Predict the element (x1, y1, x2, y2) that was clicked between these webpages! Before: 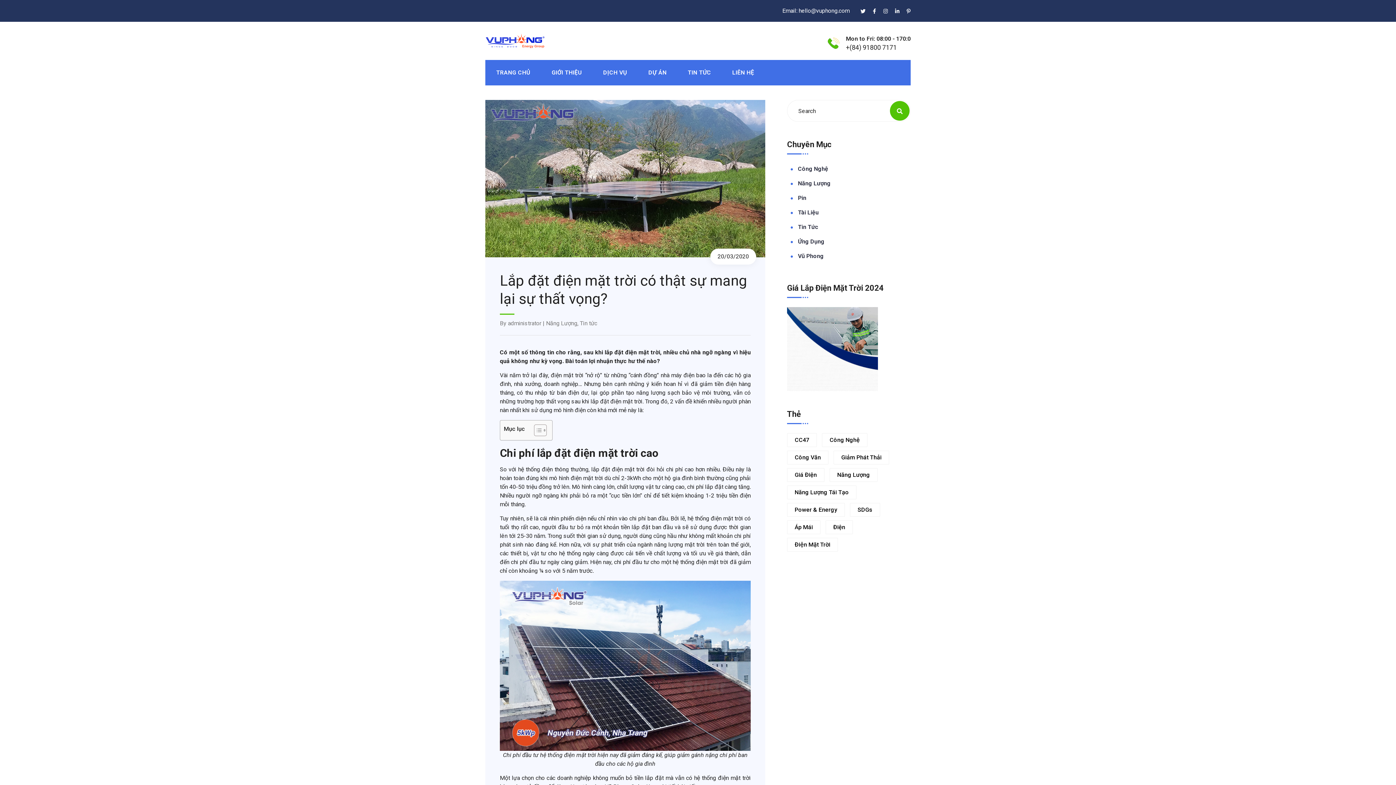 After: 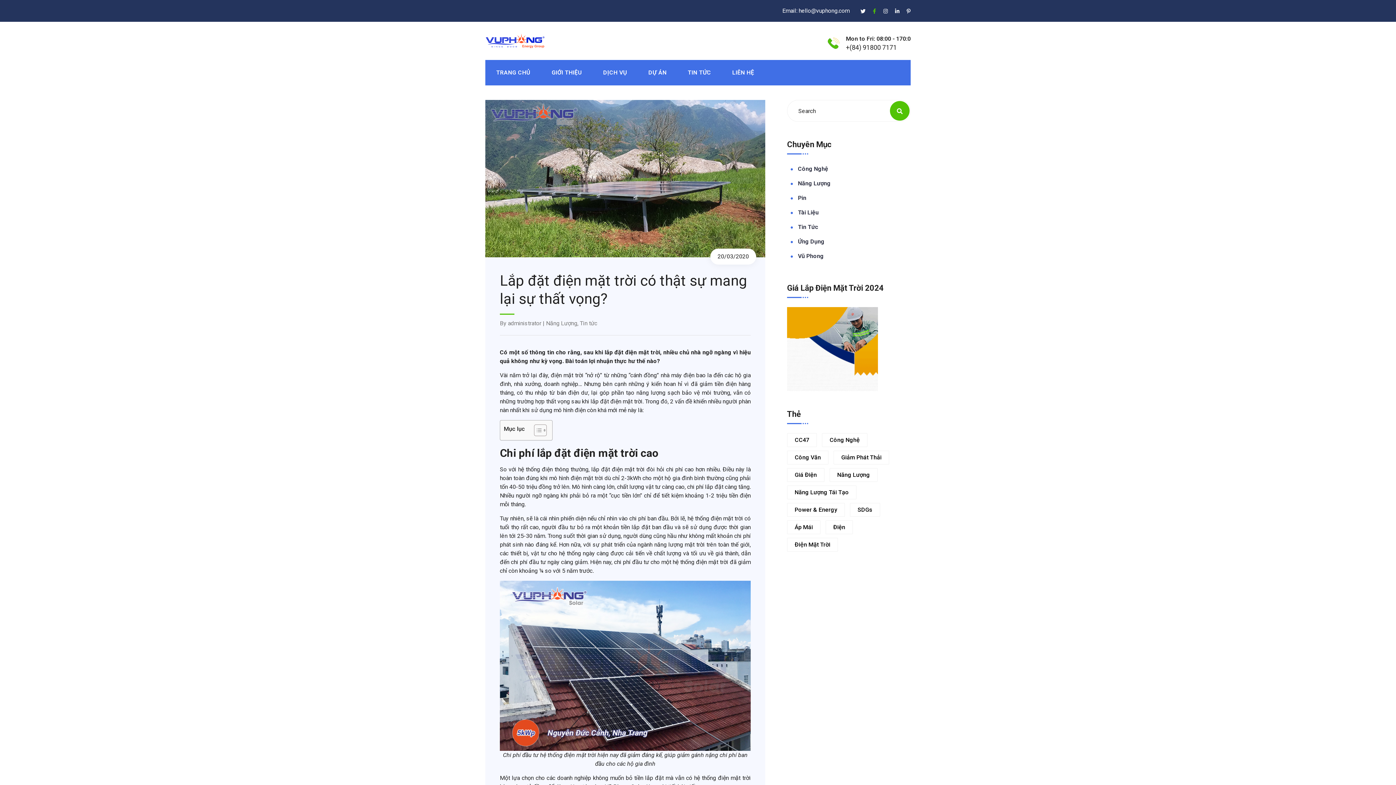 Action: bbox: (873, 5, 876, 16)